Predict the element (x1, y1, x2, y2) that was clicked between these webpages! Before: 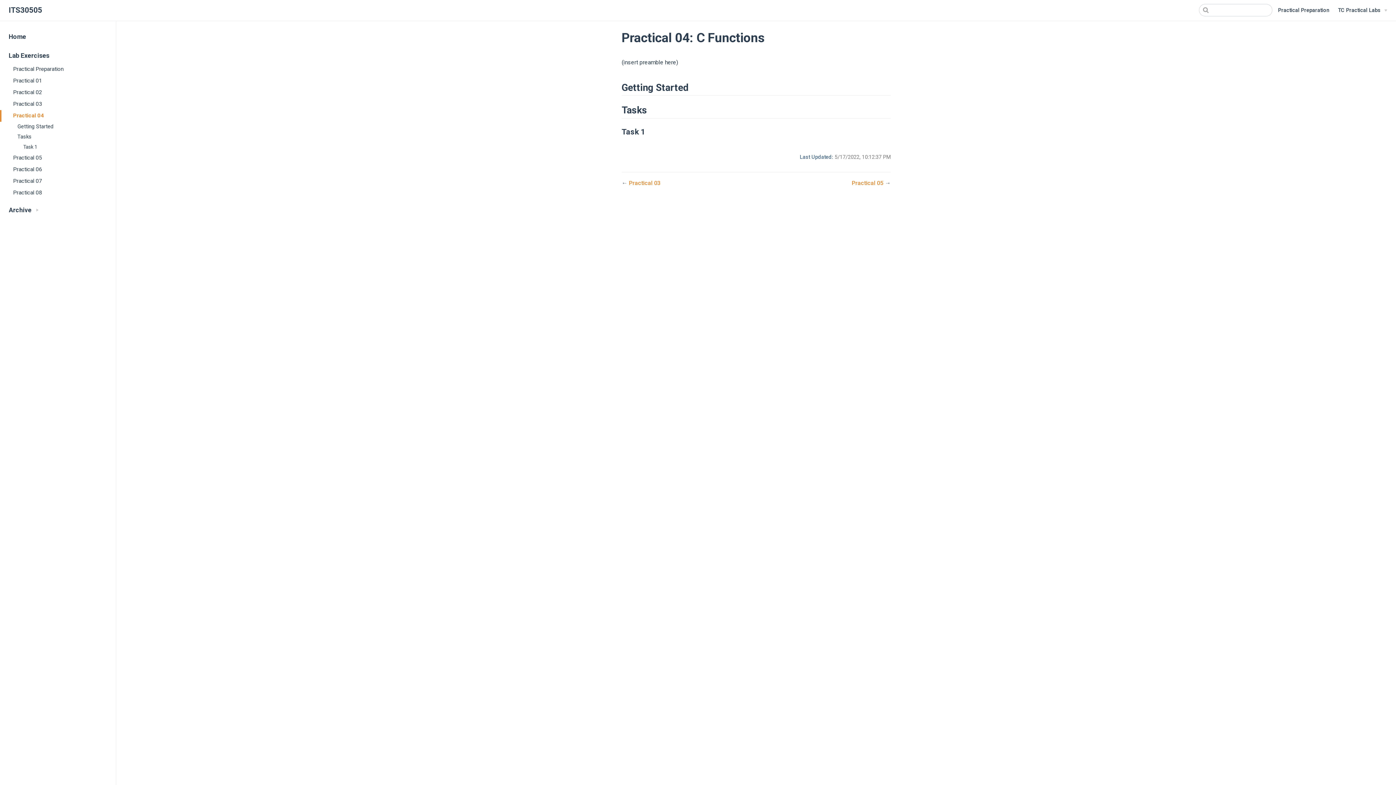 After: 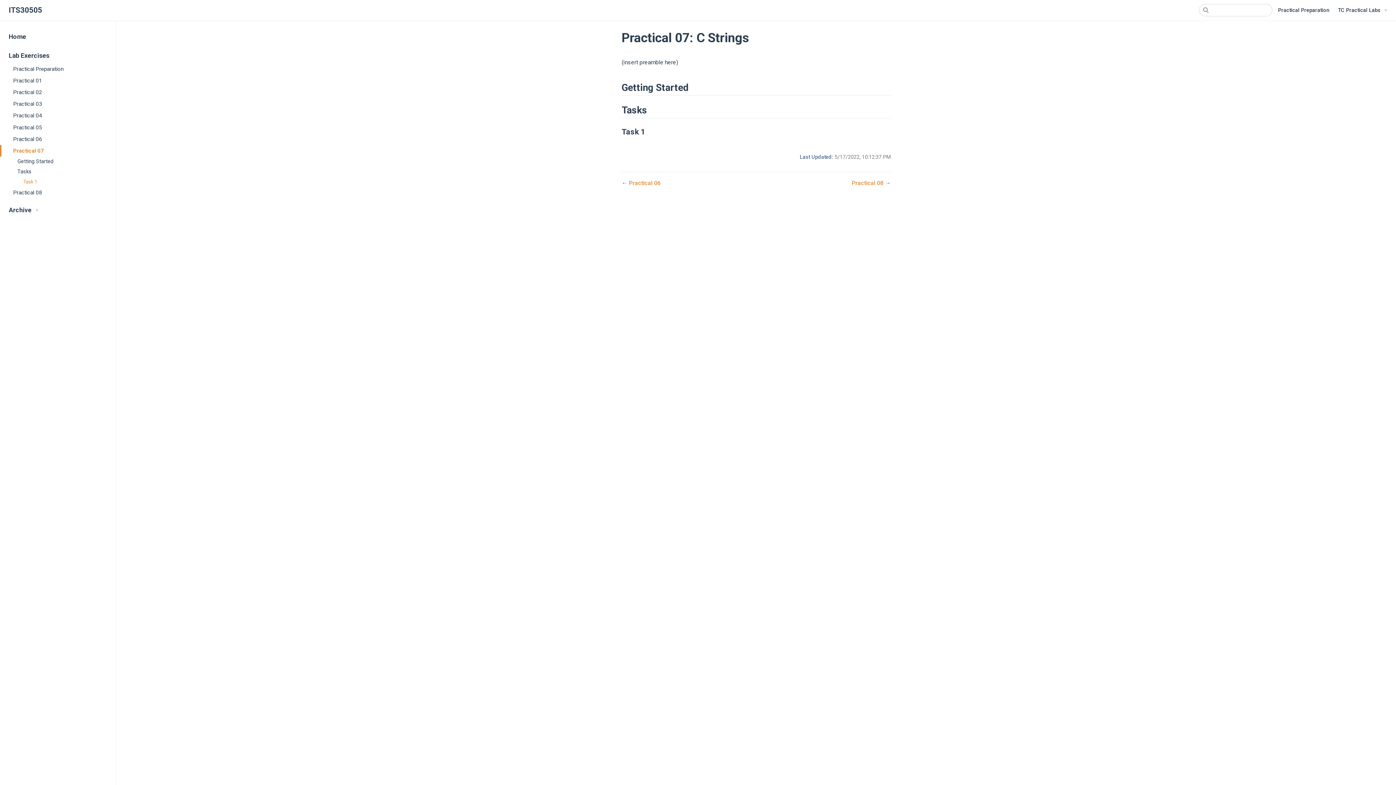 Action: label: Practical 07 bbox: (0, 175, 116, 187)